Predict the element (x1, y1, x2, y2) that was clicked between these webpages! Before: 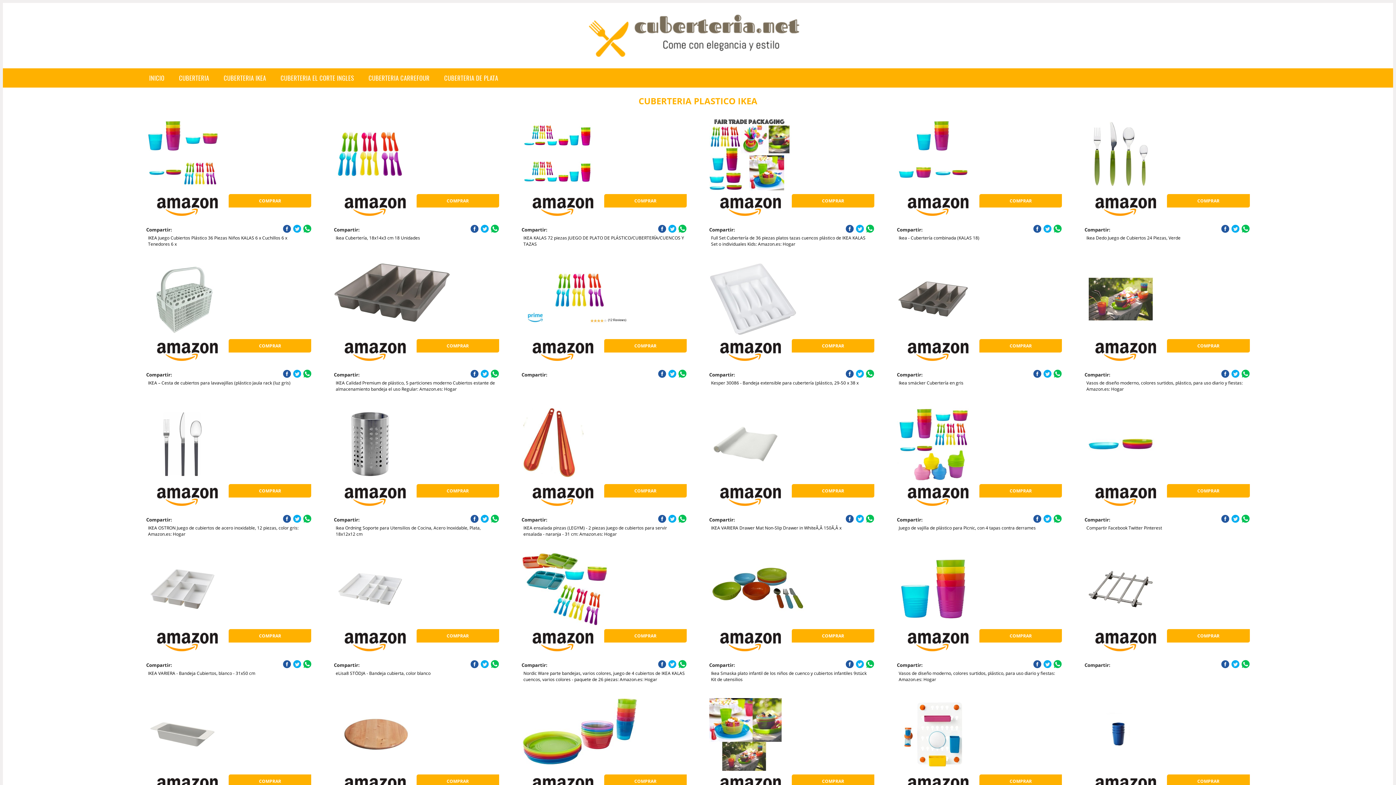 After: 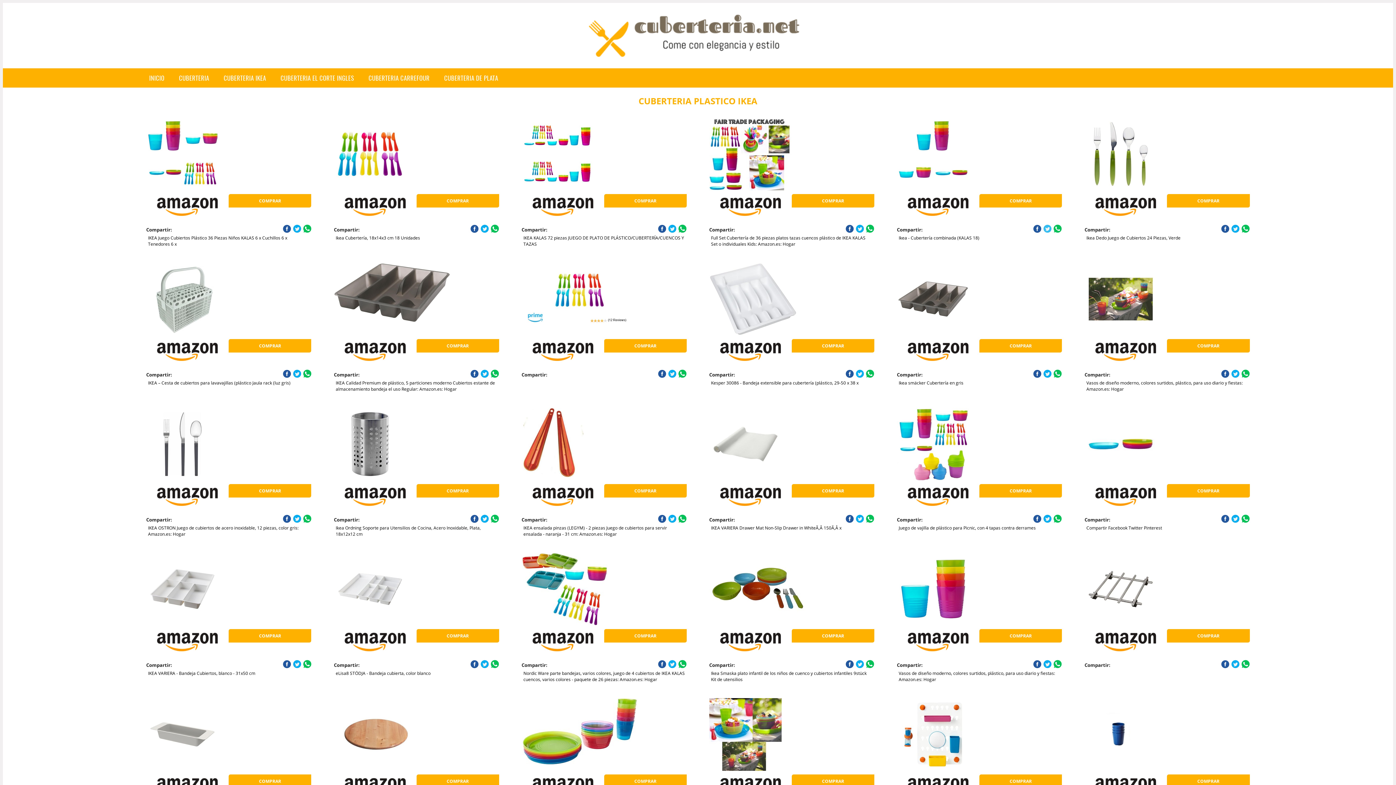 Action: bbox: (1043, 224, 1052, 233)